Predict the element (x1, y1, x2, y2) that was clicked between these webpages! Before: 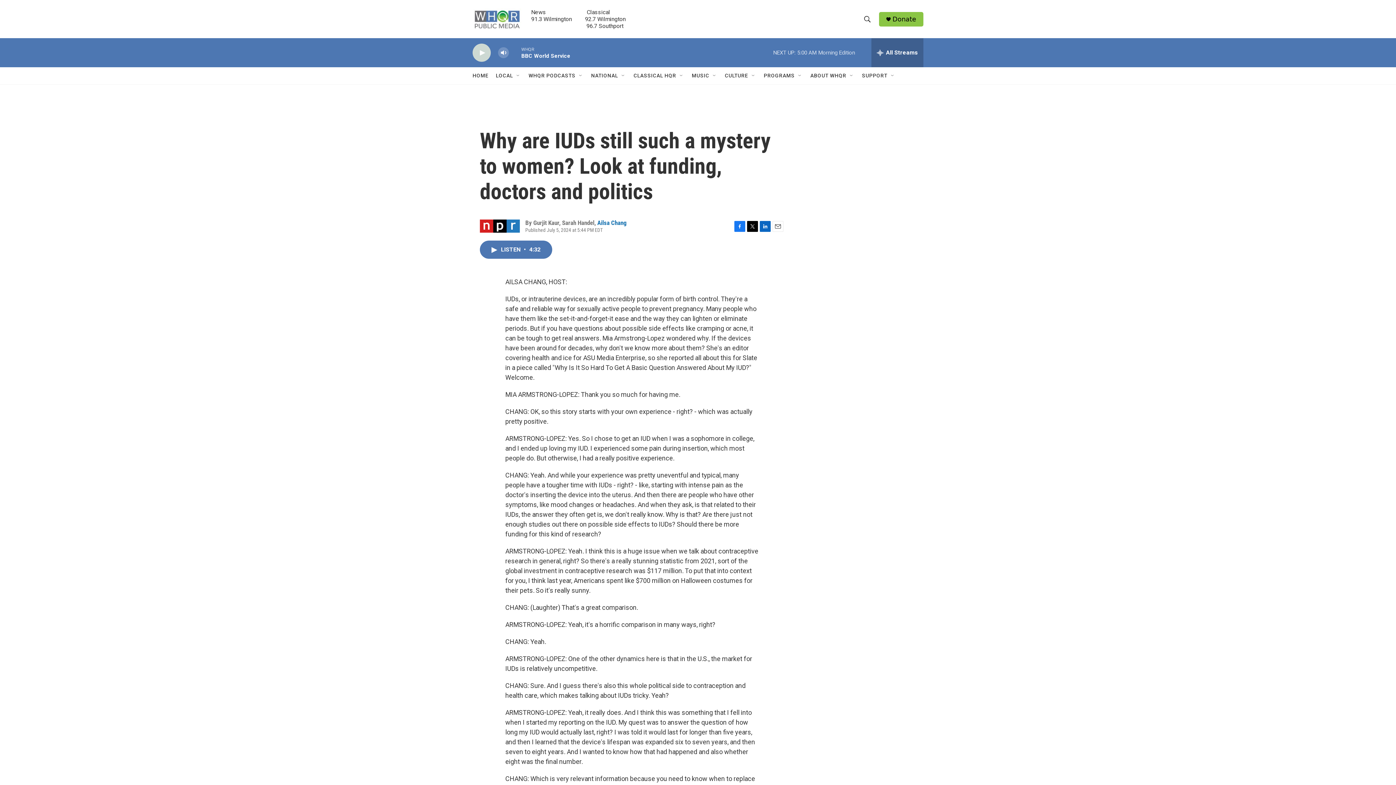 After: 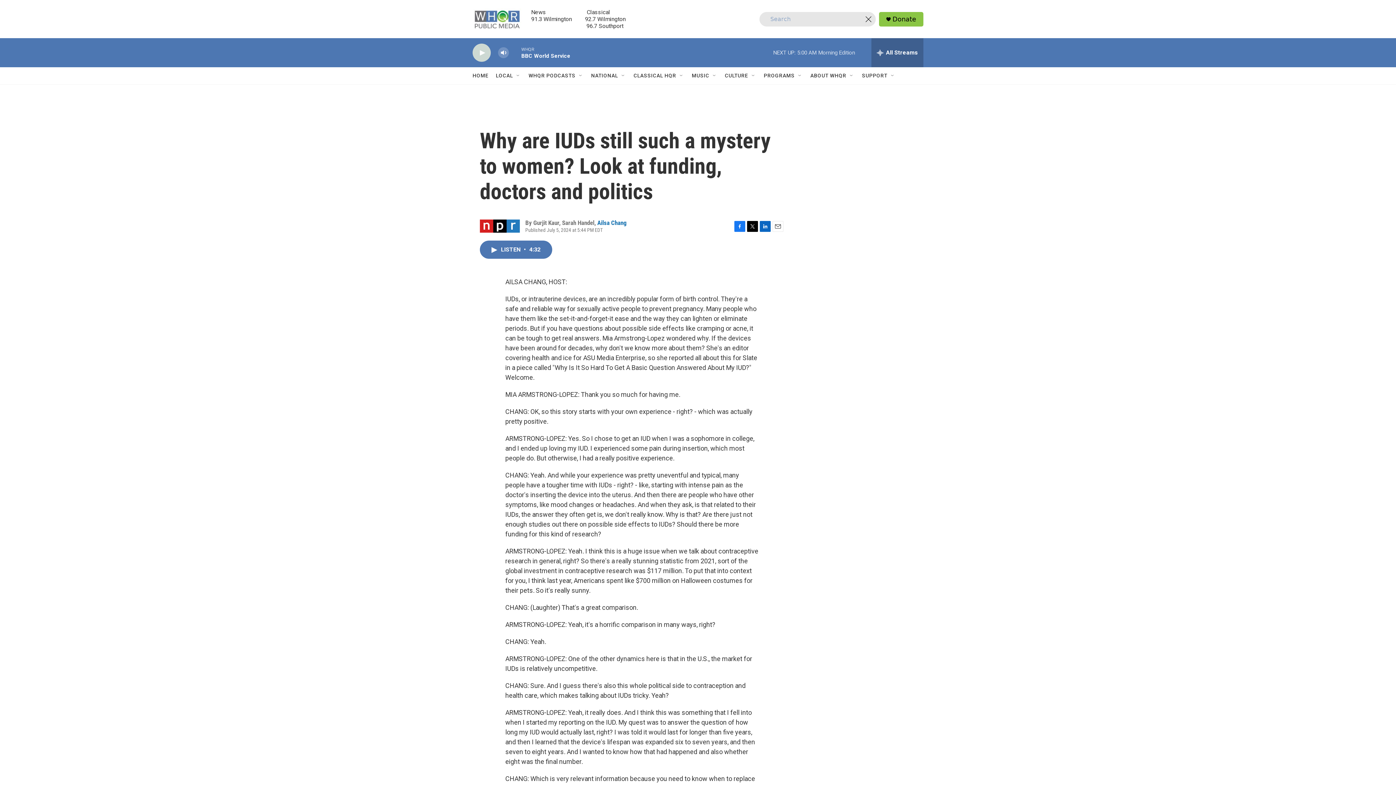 Action: label: header-search-icon bbox: (860, 11, 874, 26)